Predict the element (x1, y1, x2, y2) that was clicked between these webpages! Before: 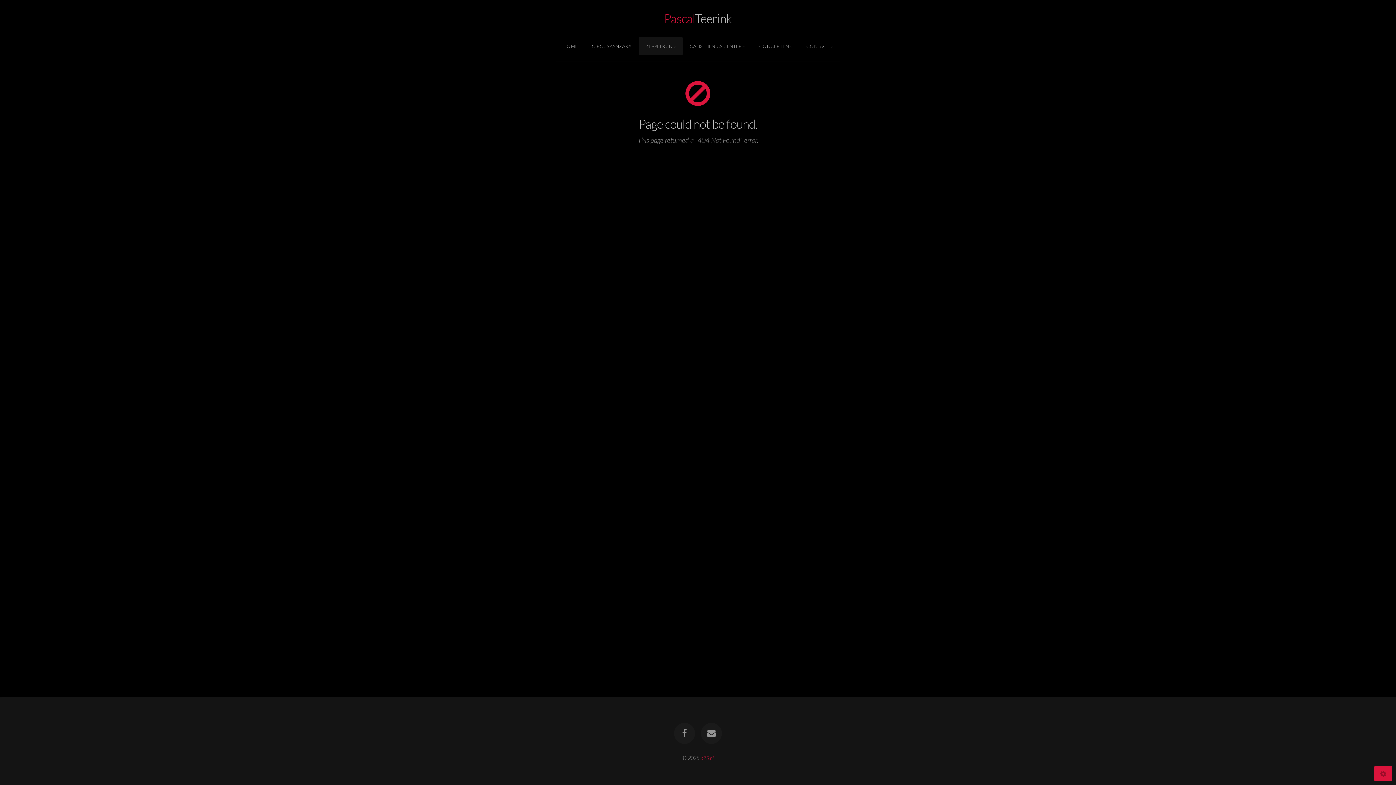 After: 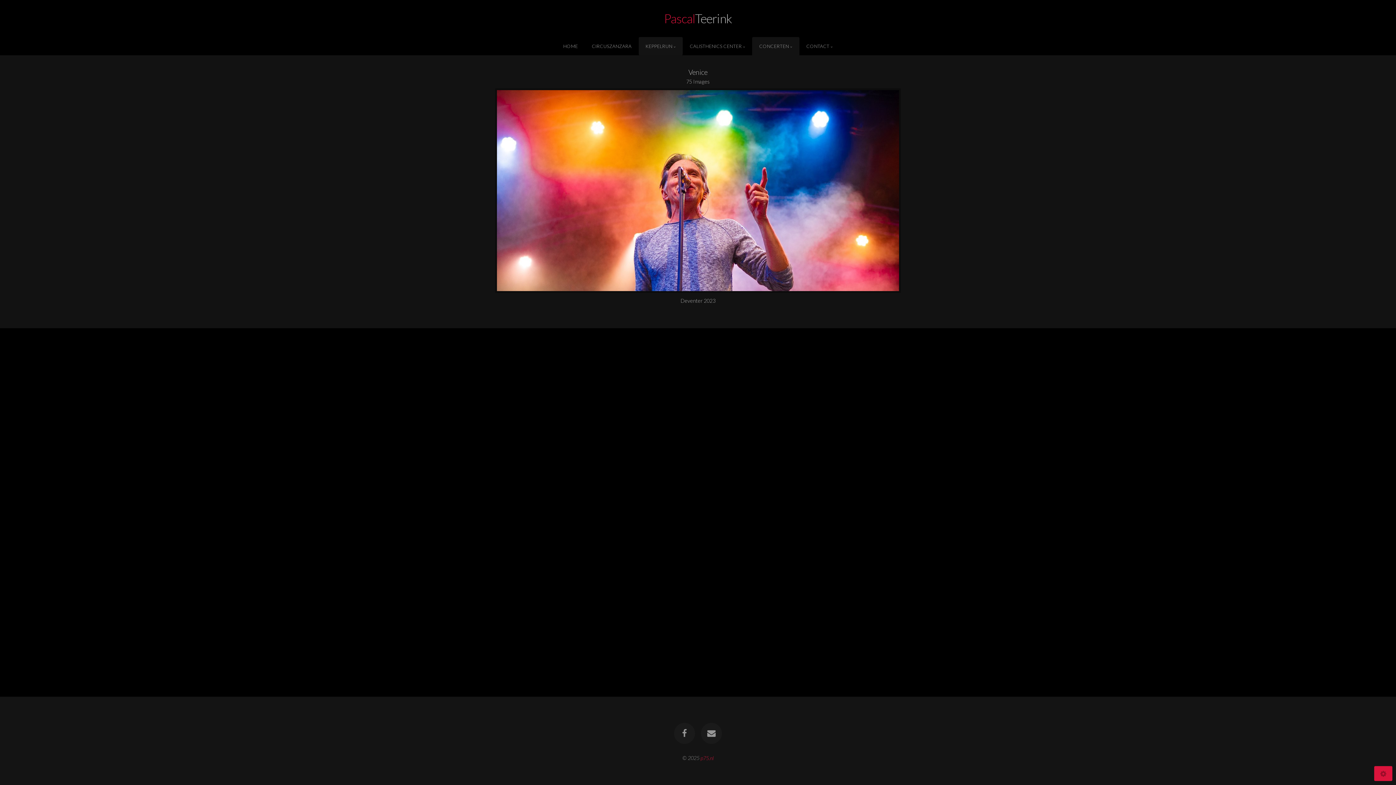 Action: label: CONCERTEN bbox: (752, 37, 799, 55)